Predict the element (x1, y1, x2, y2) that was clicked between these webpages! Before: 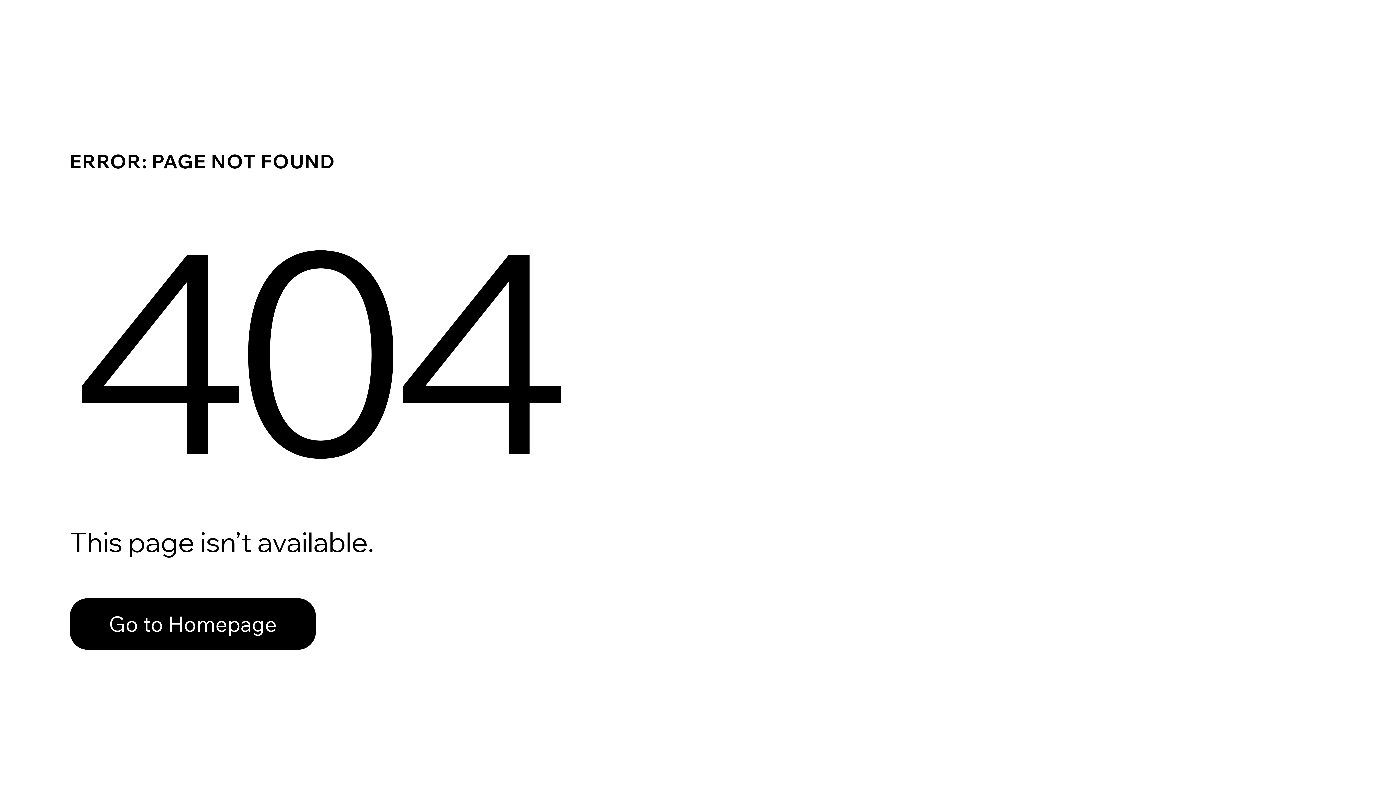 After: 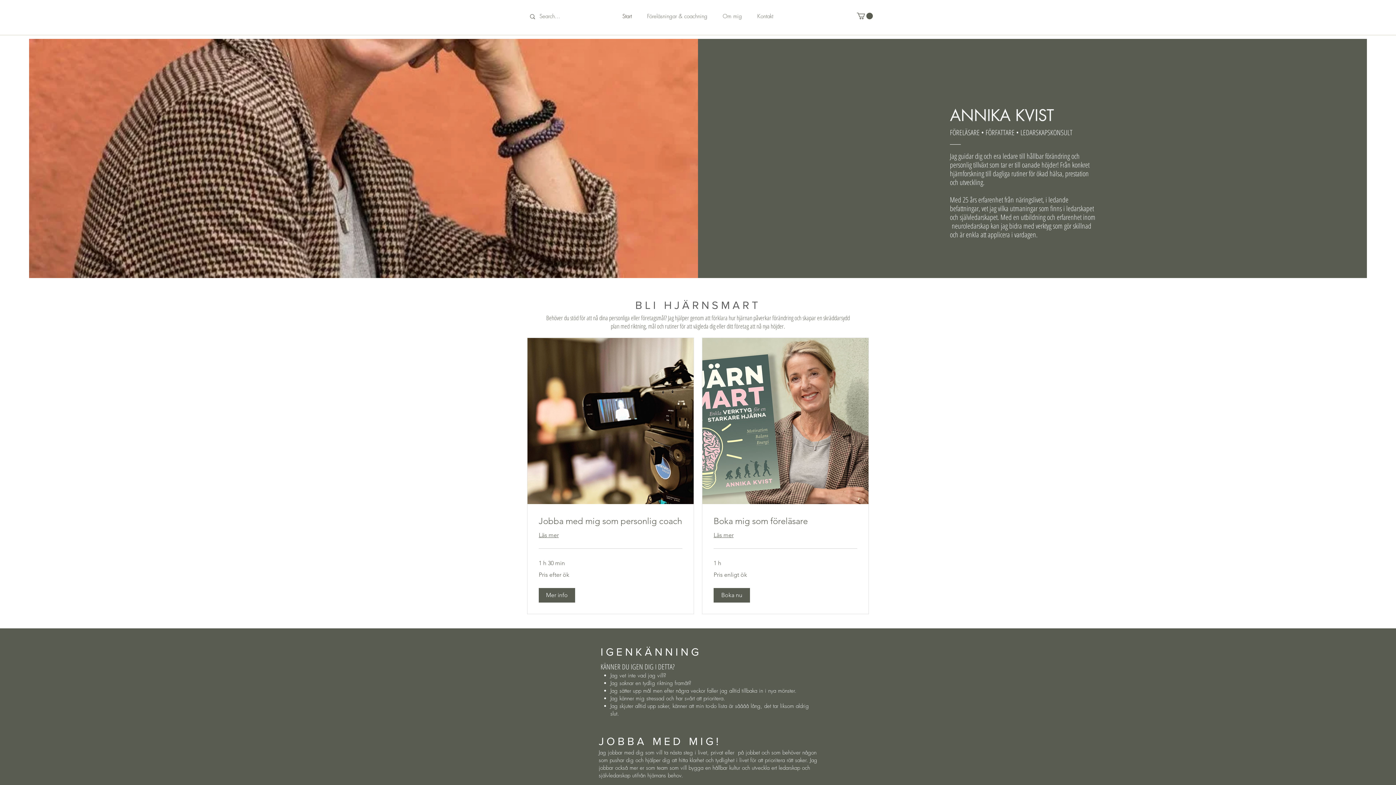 Action: bbox: (69, 598, 316, 650) label: Go to Homepage